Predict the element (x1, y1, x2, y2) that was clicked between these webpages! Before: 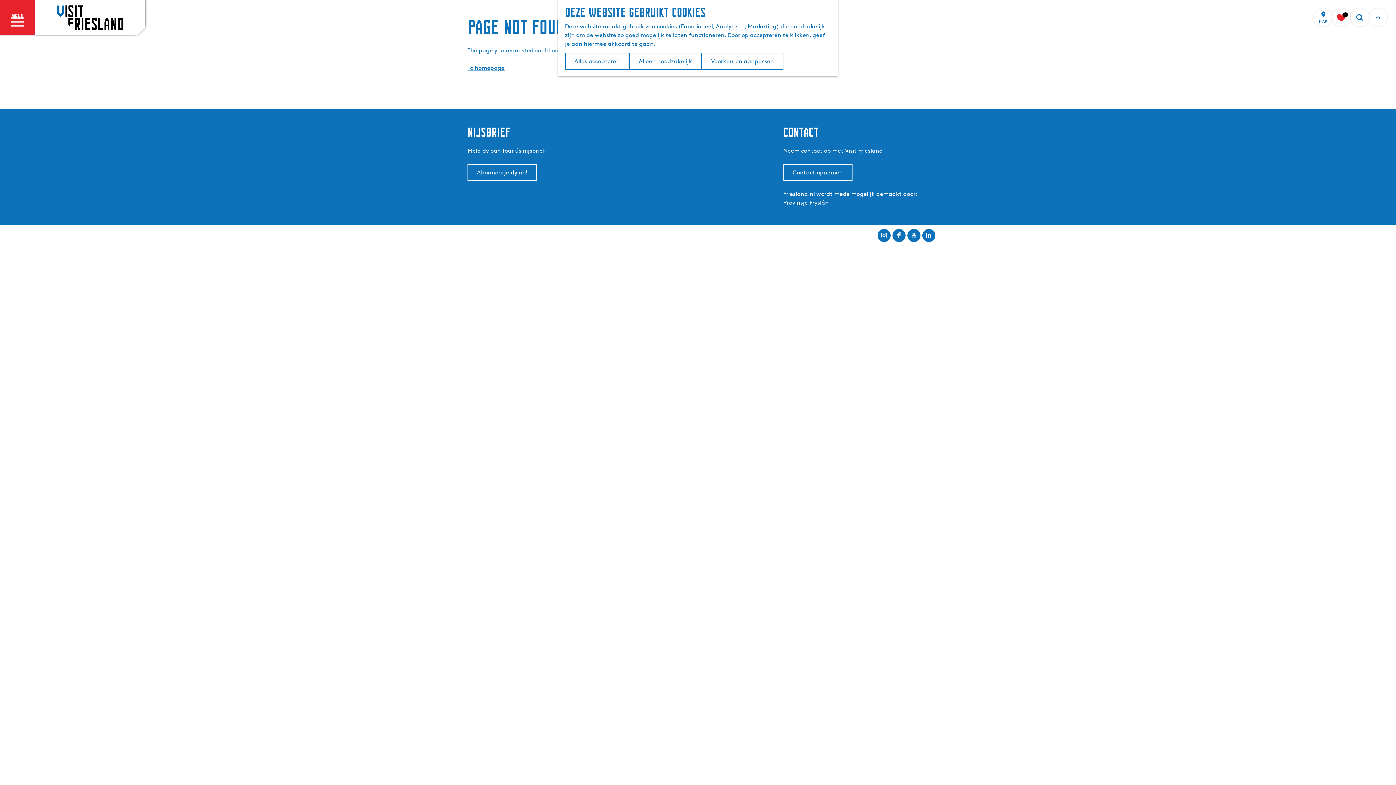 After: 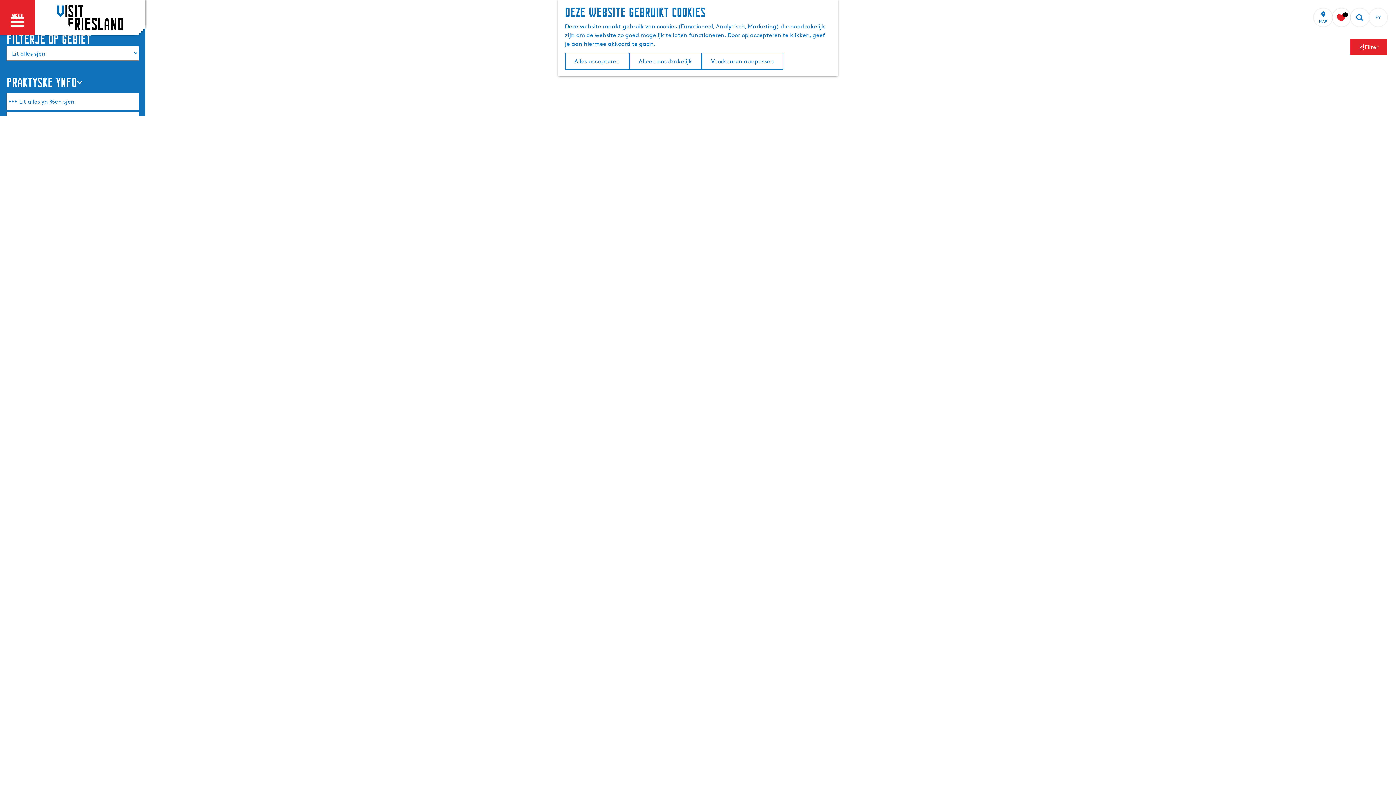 Action: label: MAP bbox: (1314, 8, 1332, 26)